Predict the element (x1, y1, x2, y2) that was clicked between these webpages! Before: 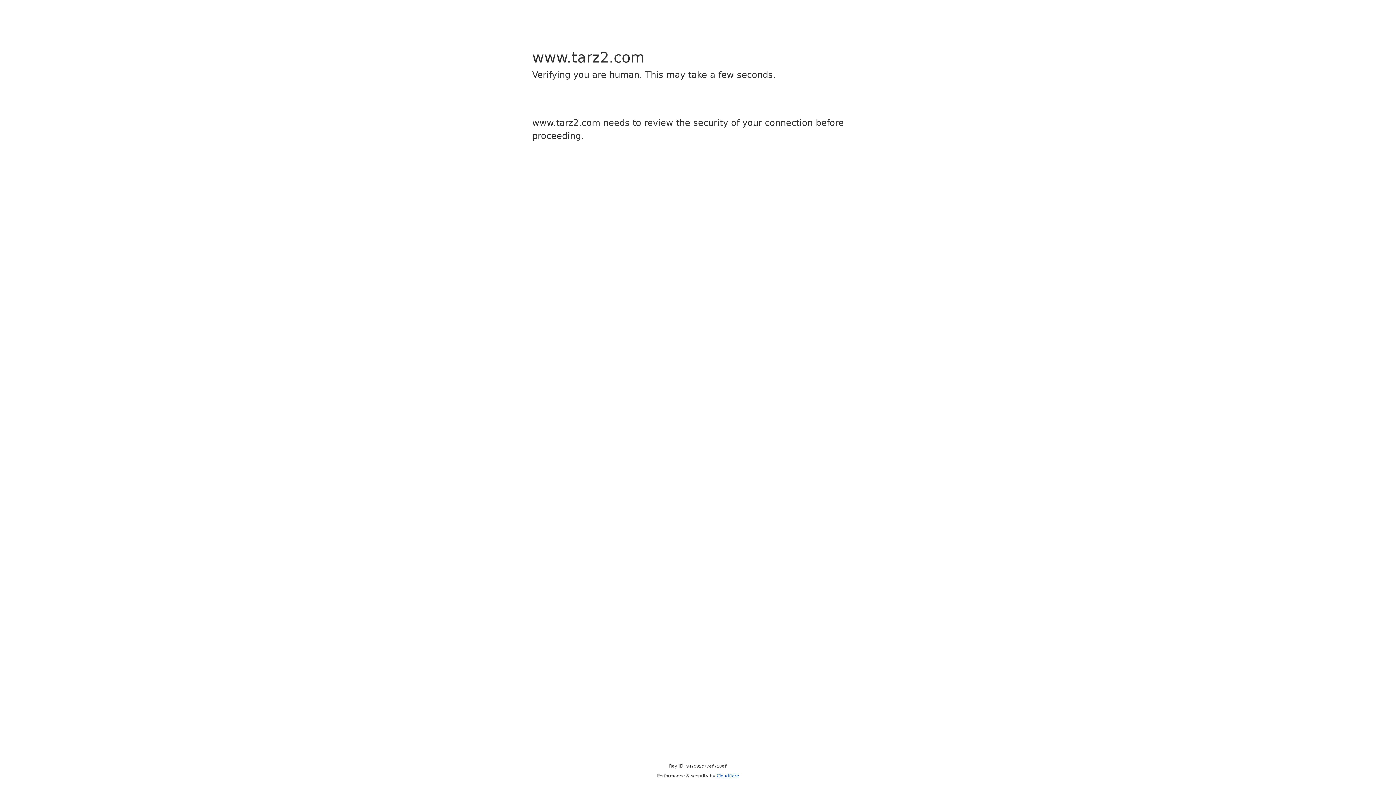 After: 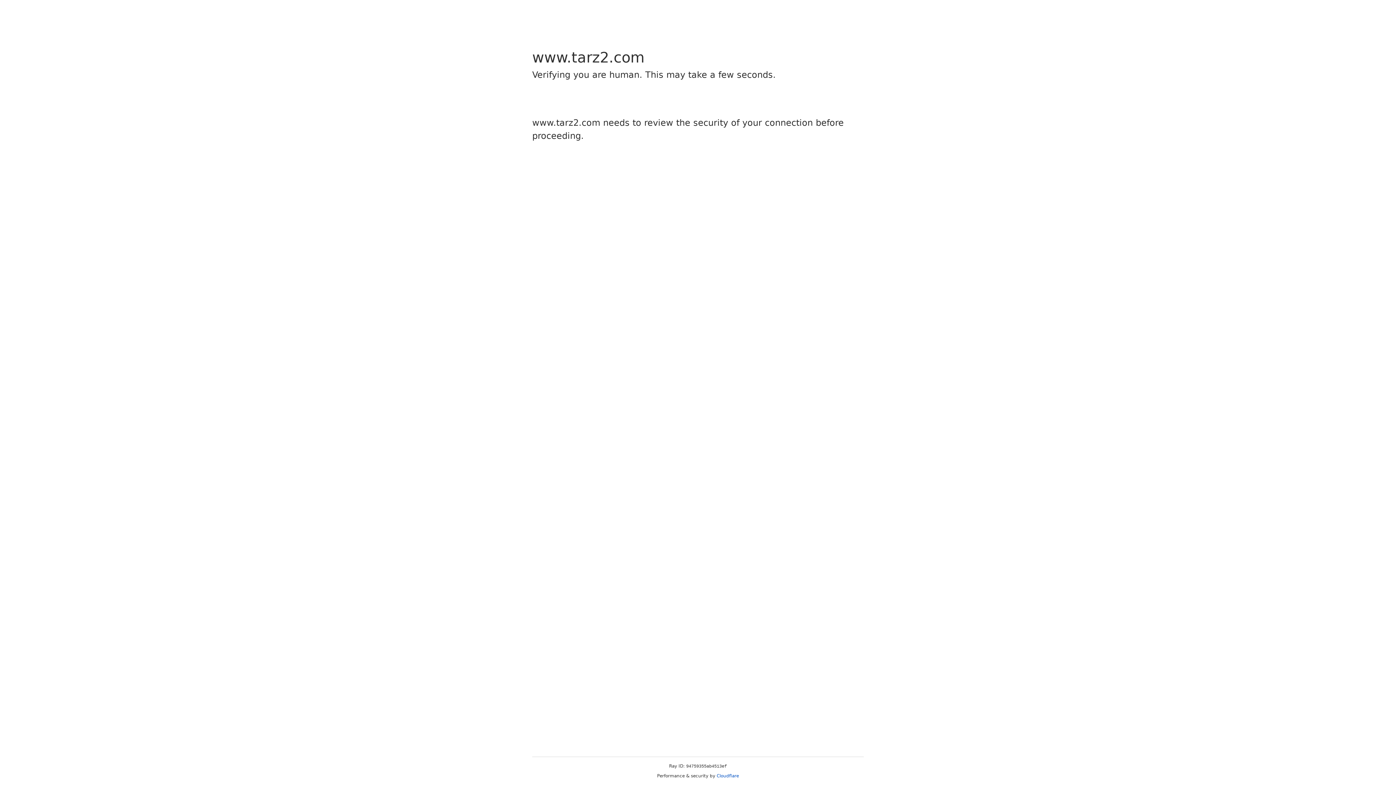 Action: bbox: (716, 773, 739, 778) label: Cloudflare